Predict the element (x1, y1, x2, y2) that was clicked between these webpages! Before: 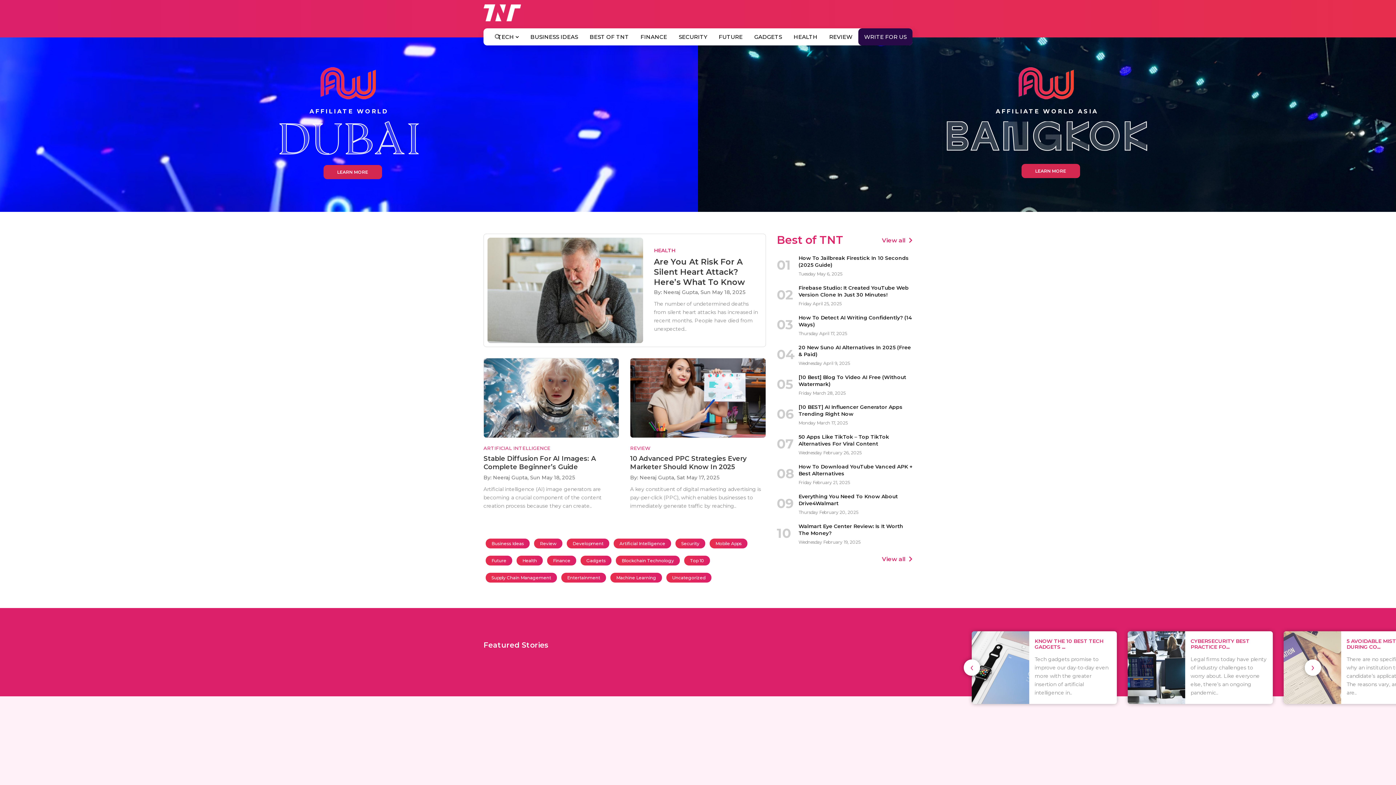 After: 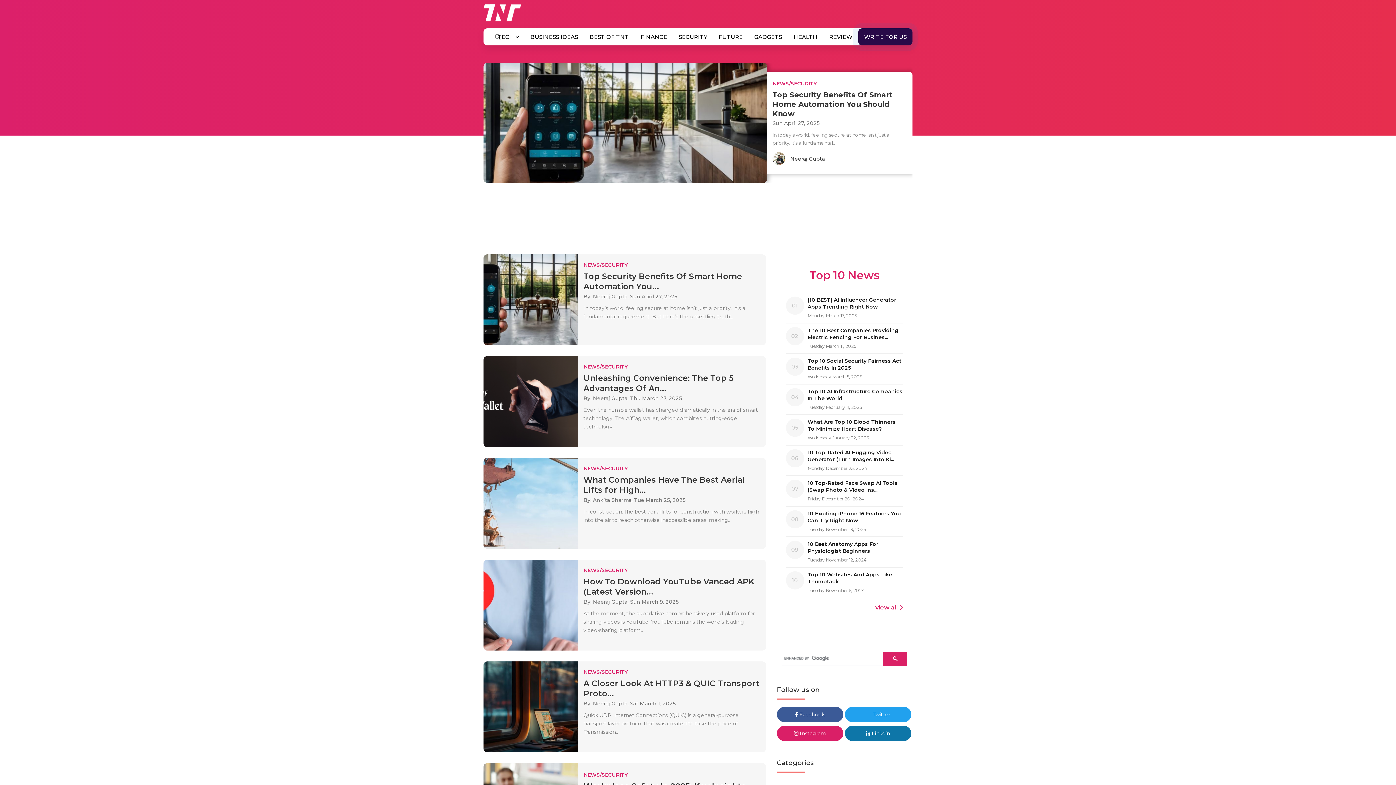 Action: label: Security bbox: (675, 538, 705, 548)